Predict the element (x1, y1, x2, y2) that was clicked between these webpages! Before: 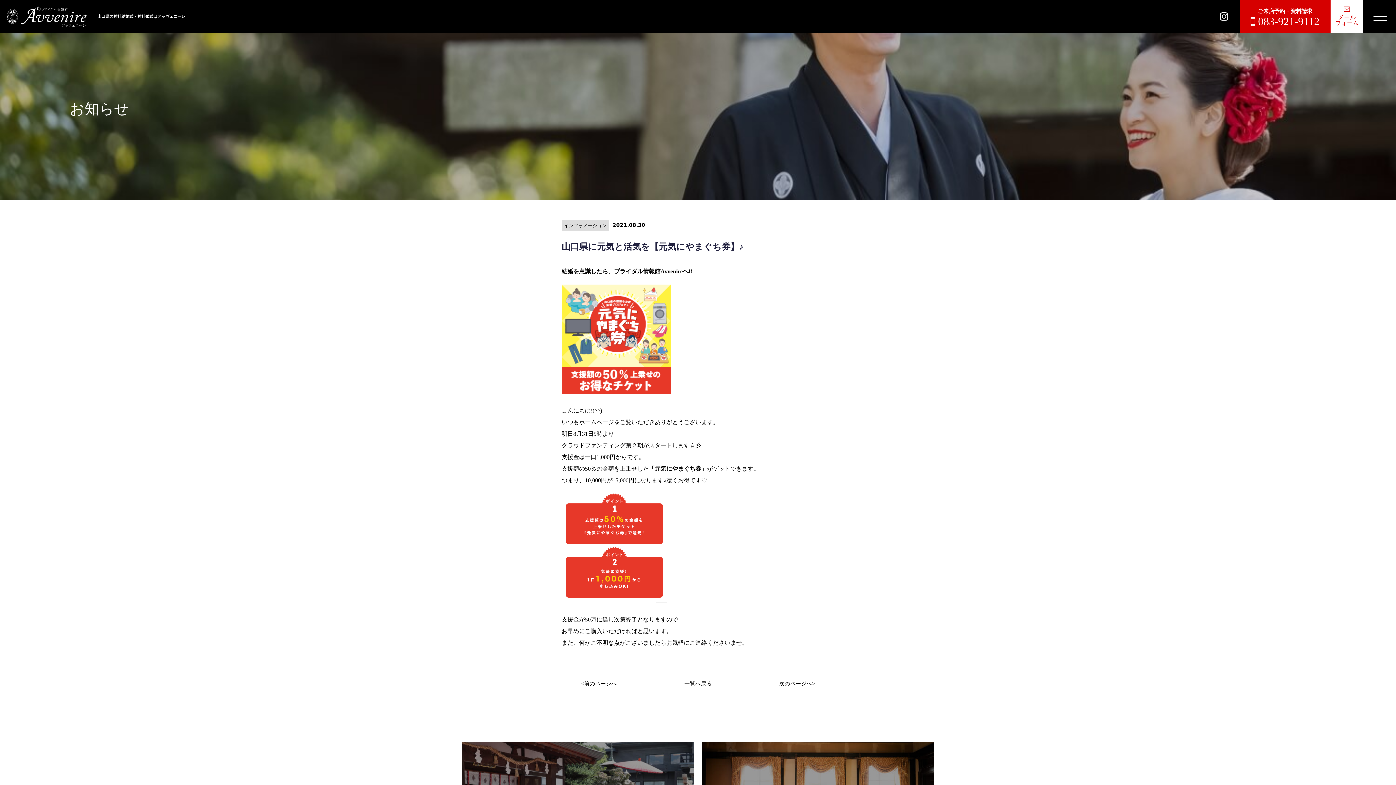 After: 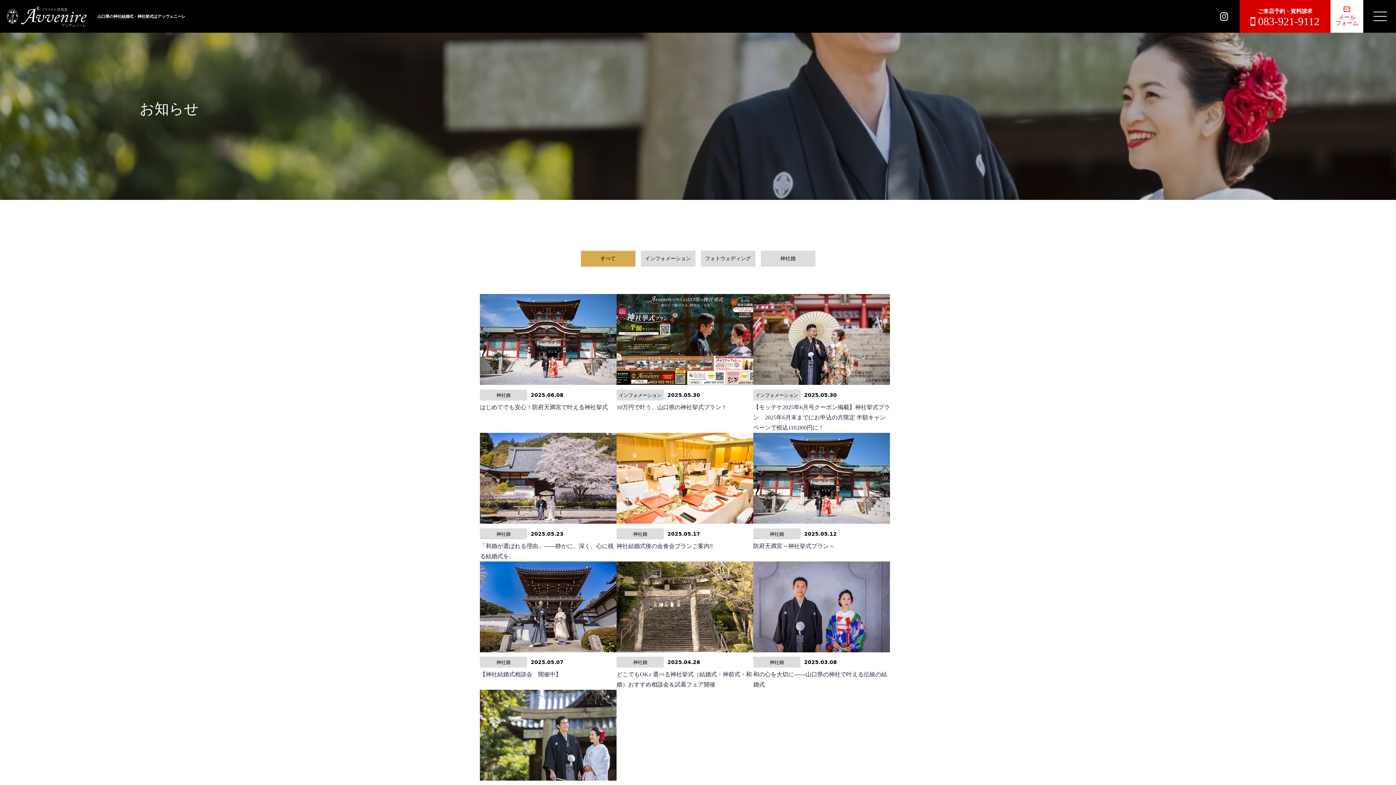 Action: bbox: (670, 676, 726, 691) label: 一覧へ戻る